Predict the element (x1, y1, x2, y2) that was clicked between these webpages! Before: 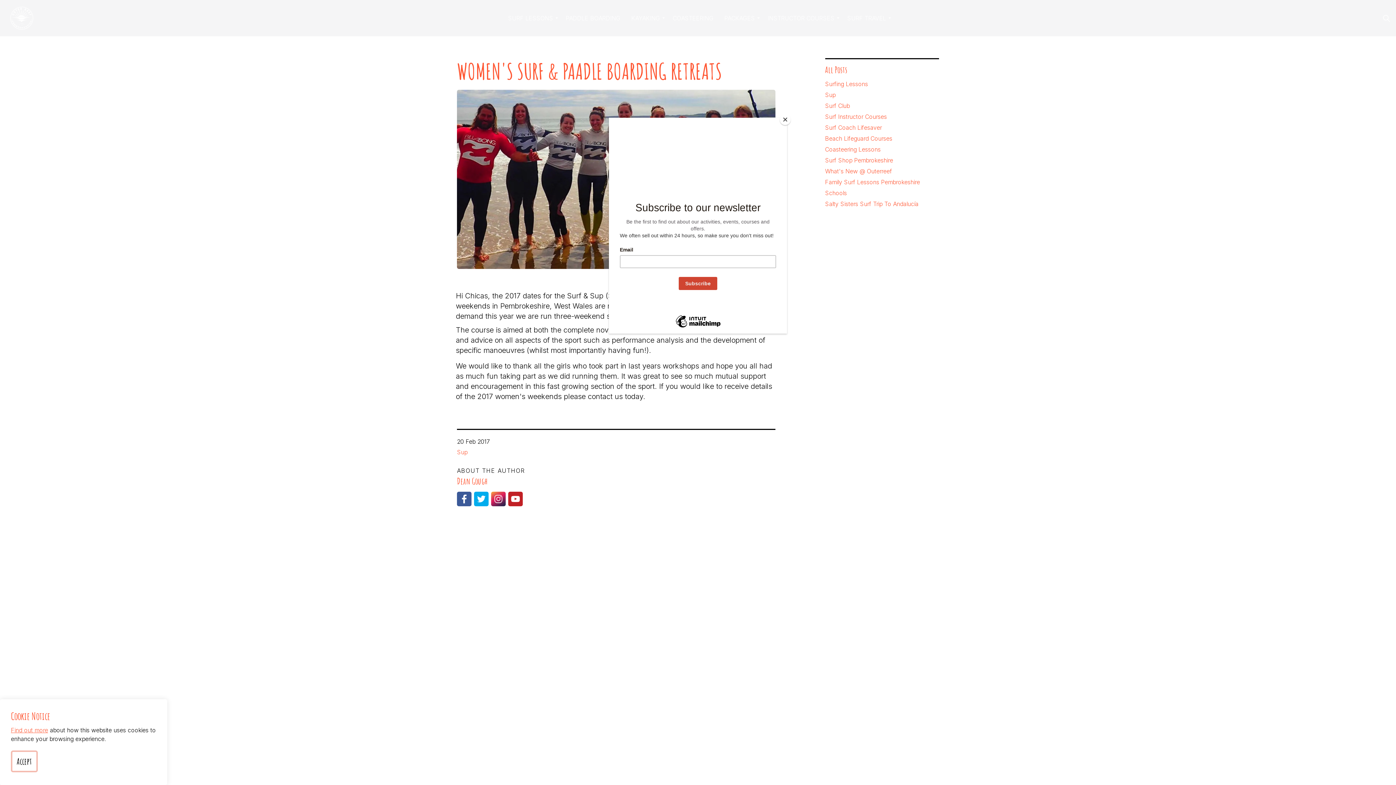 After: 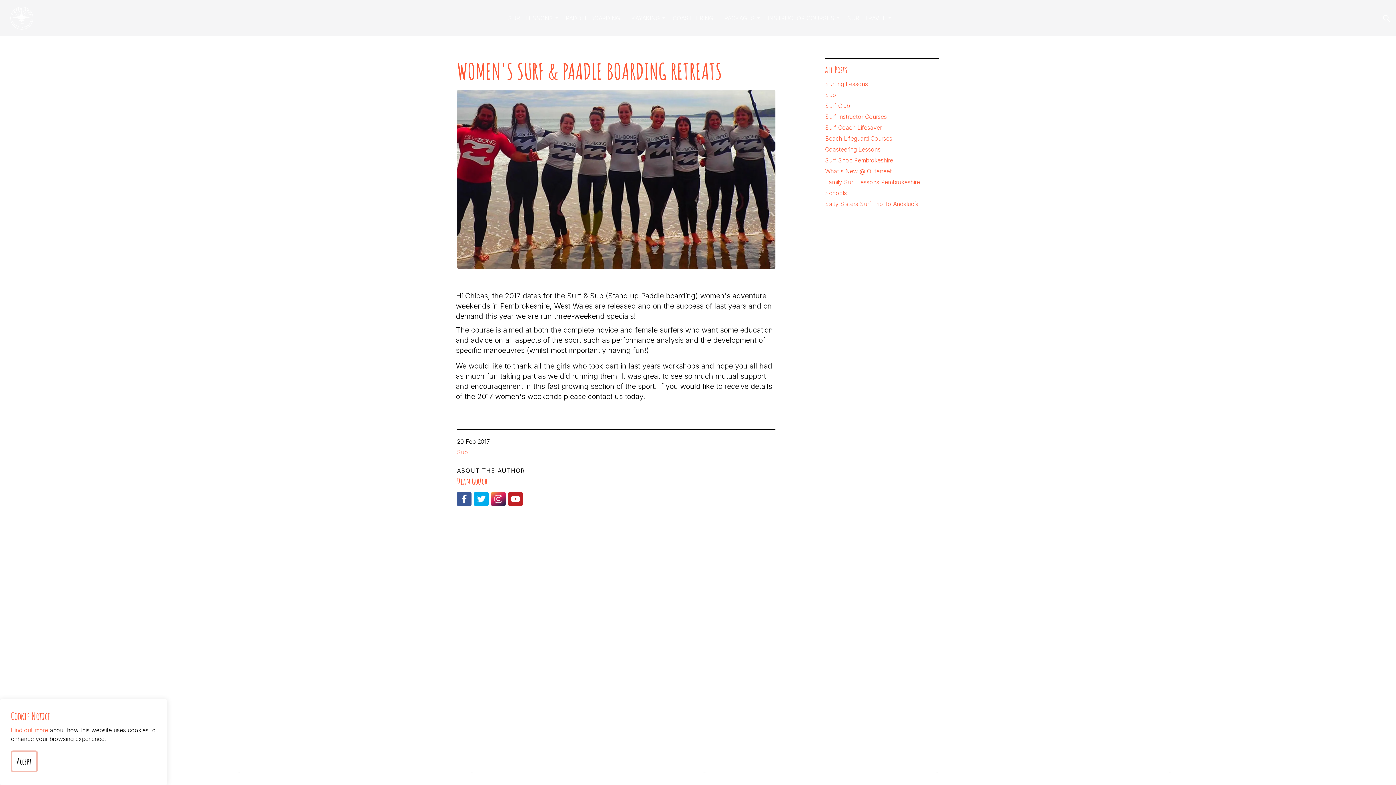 Action: bbox: (780, 114, 790, 125) label: Close